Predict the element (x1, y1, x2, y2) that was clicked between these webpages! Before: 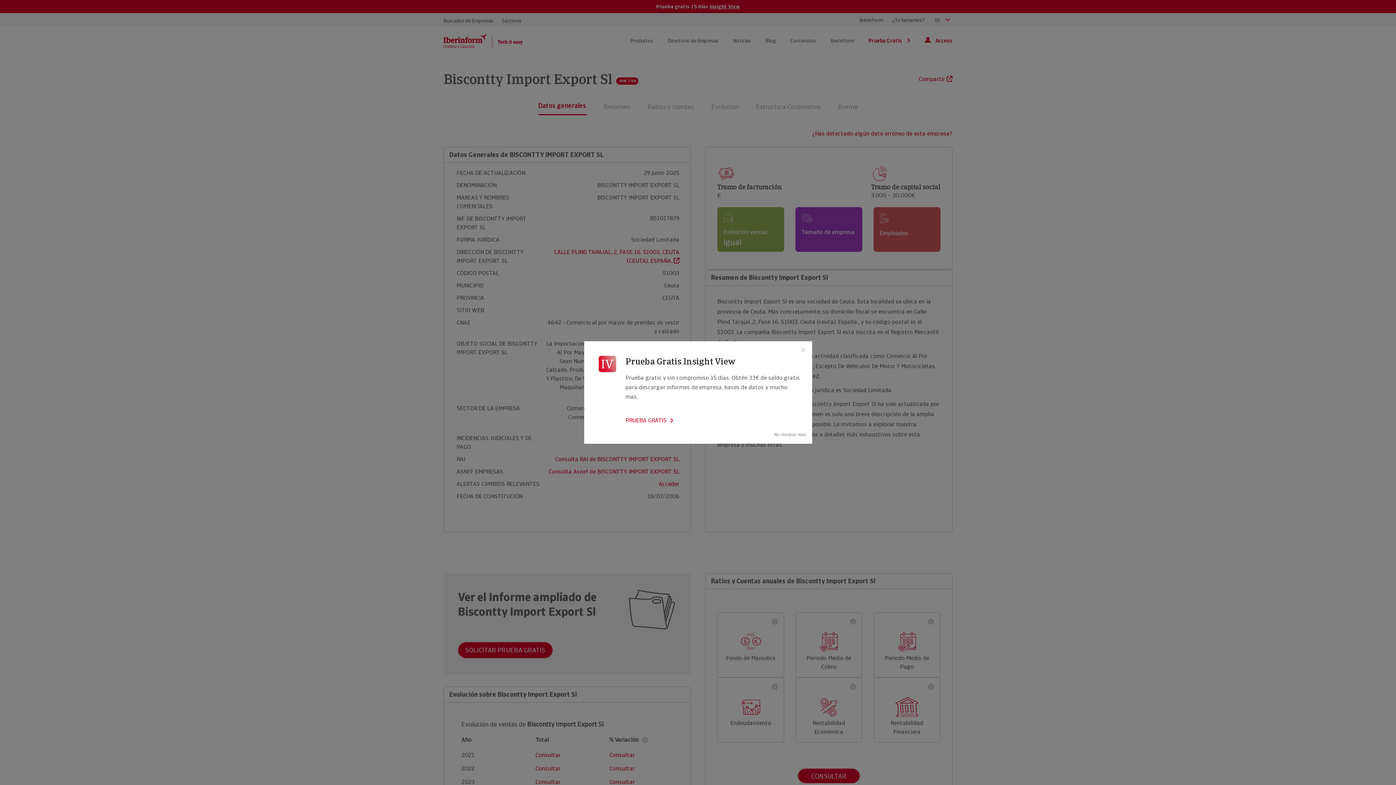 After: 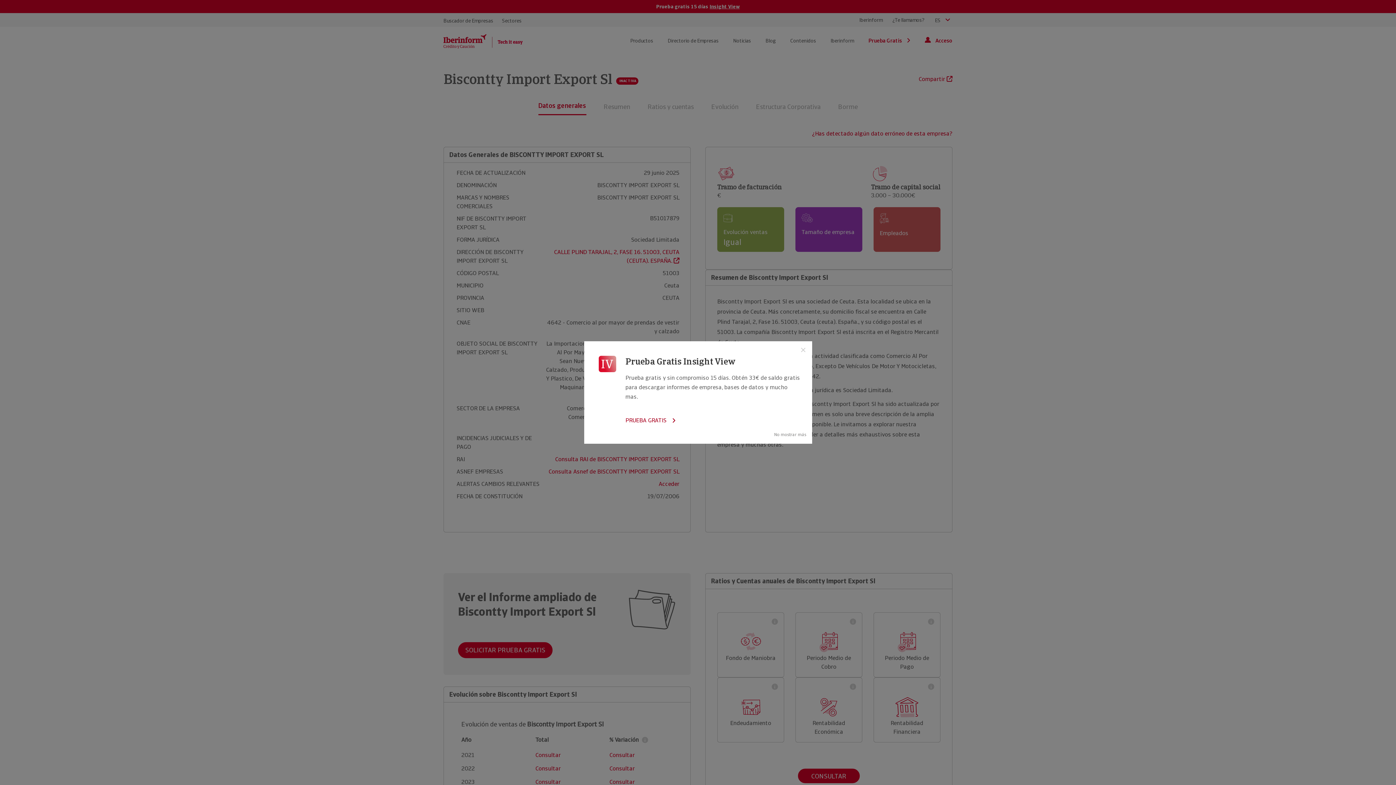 Action: label: PRUEBA GRATIS bbox: (625, 416, 673, 425)